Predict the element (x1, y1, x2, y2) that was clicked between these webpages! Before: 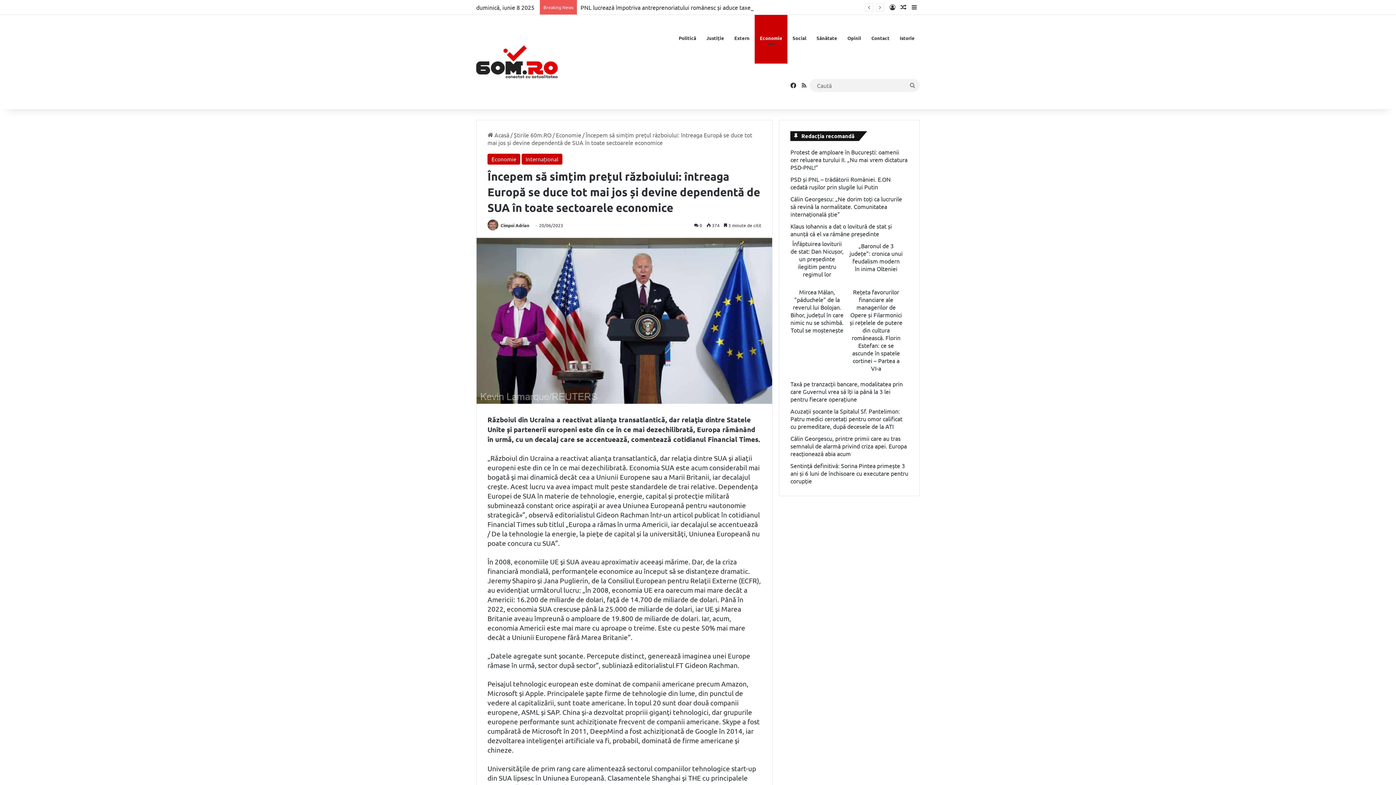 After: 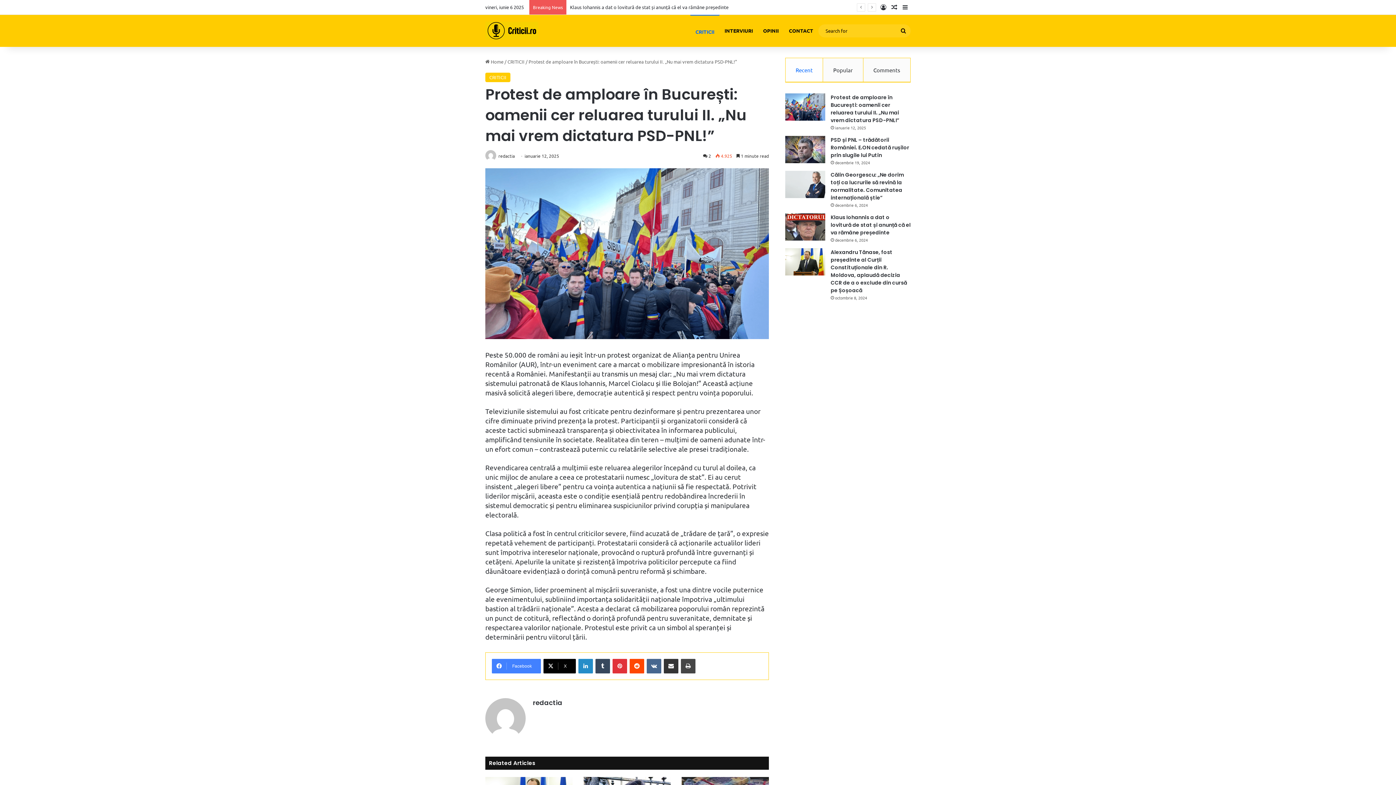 Action: bbox: (790, 148, 907, 170) label: Protest de amploare în București: oamenii cer reluarea turului II. „Nu mai vrem dictatura PSD-PNL!”